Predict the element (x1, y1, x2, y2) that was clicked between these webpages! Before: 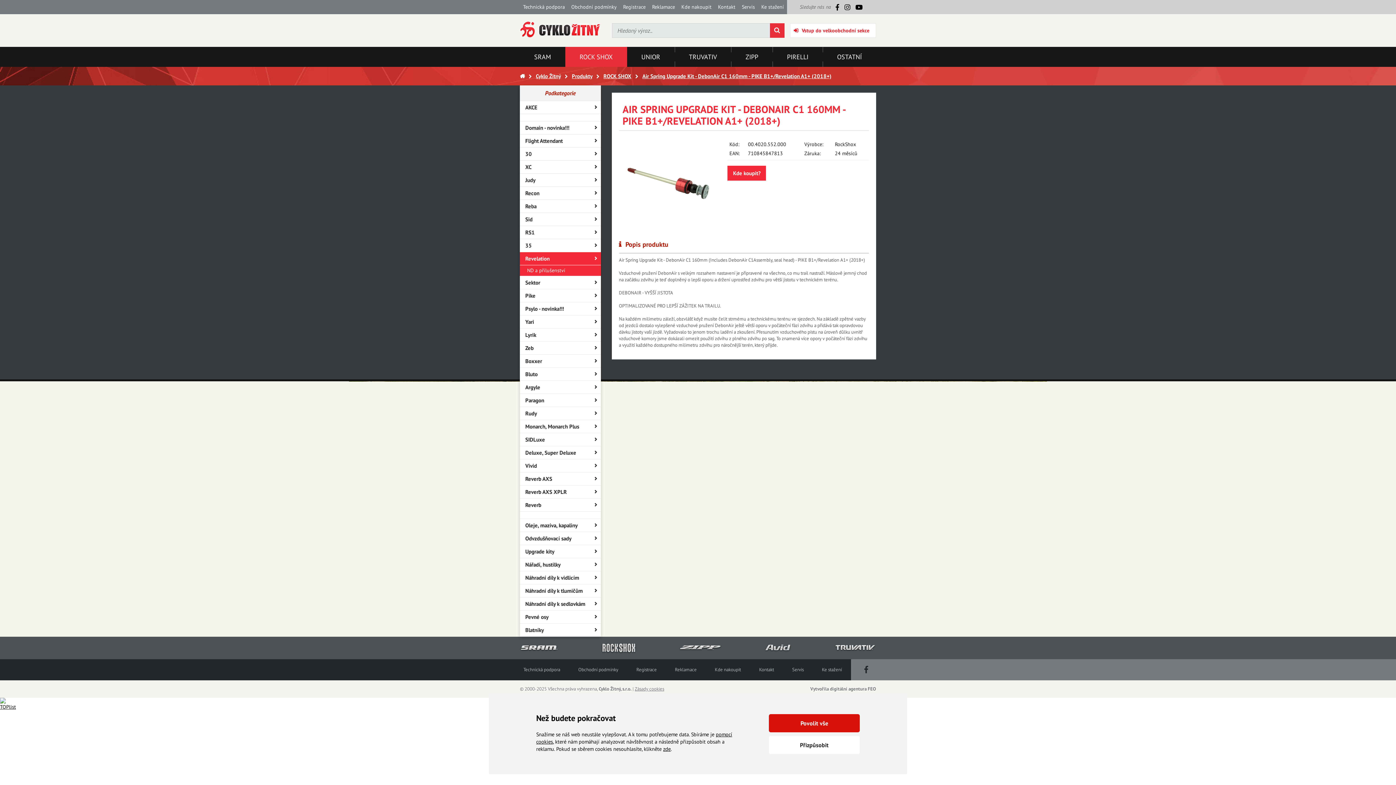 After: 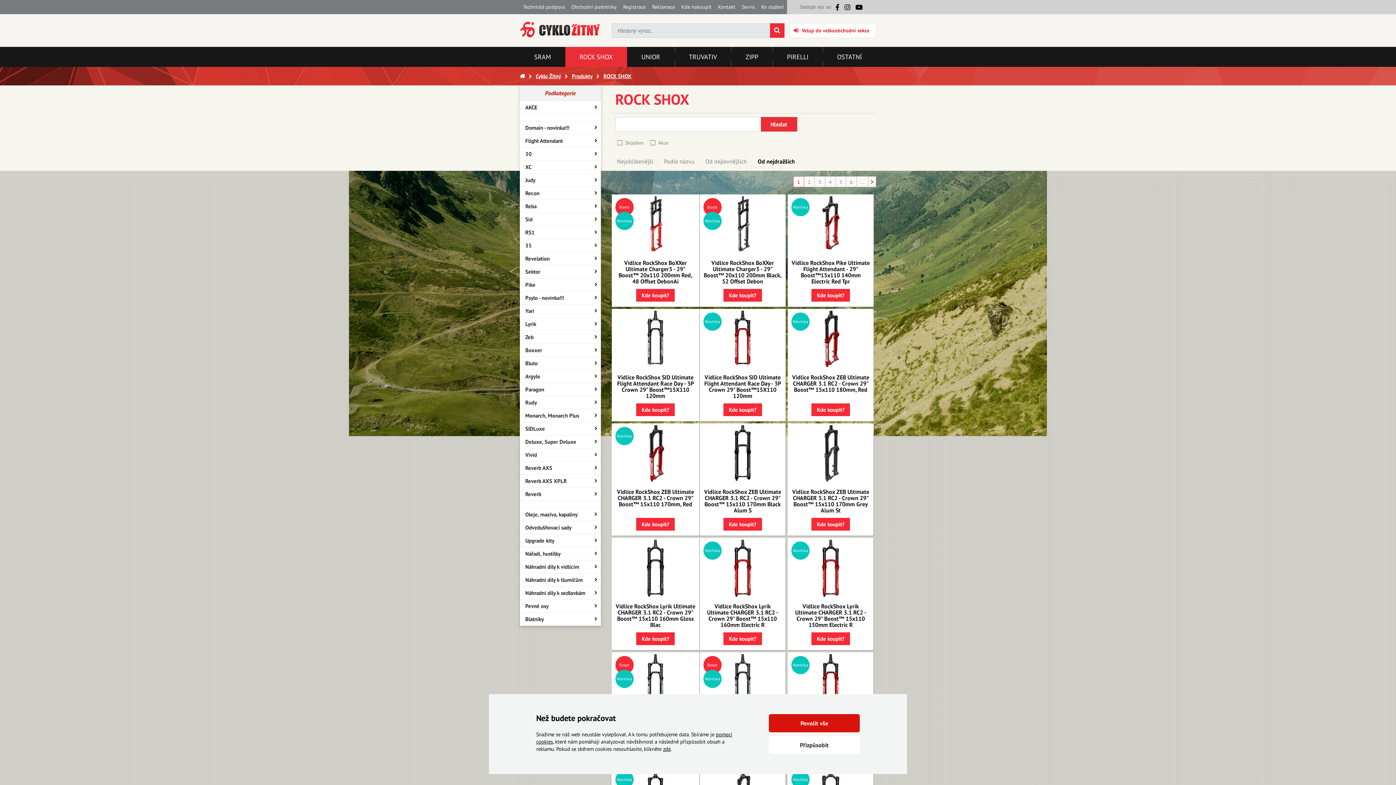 Action: bbox: (601, 642, 636, 654)